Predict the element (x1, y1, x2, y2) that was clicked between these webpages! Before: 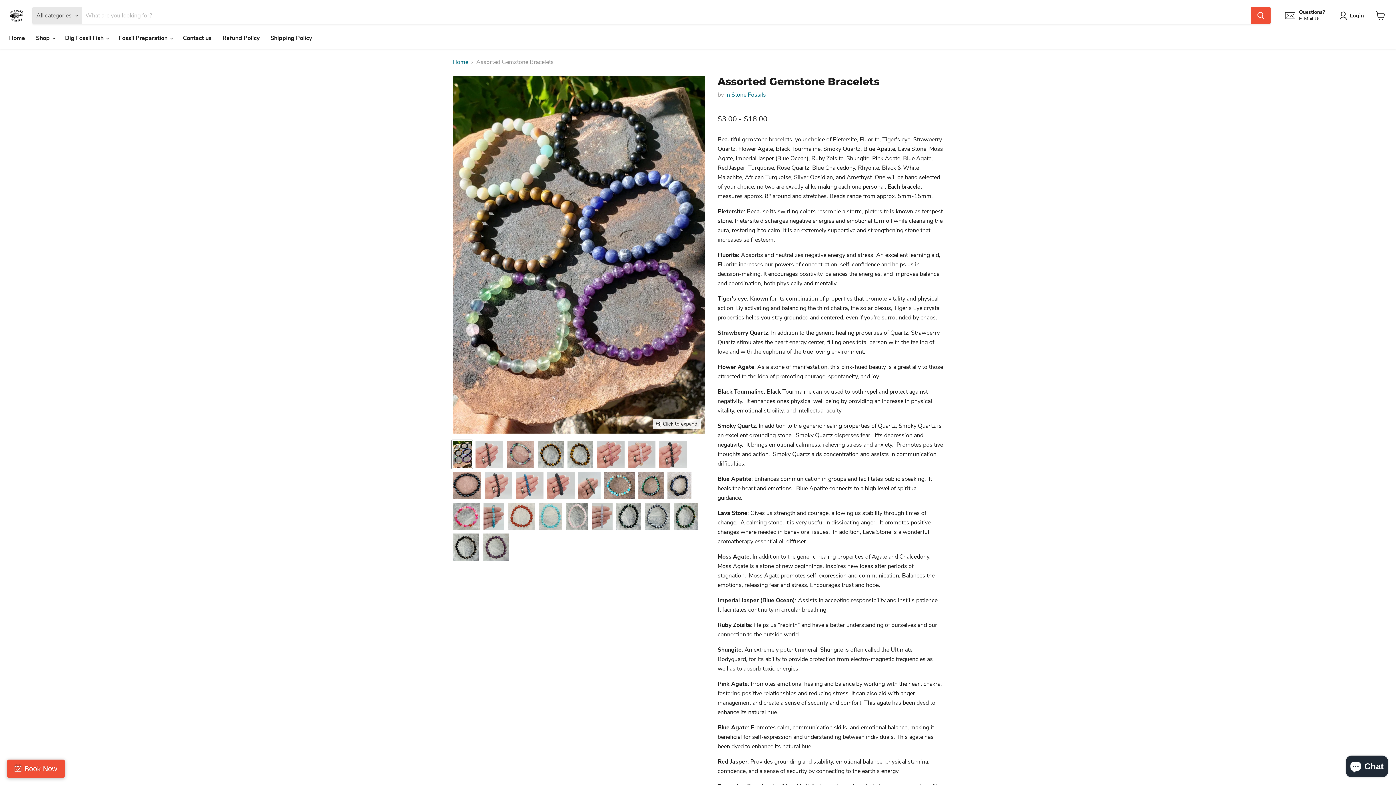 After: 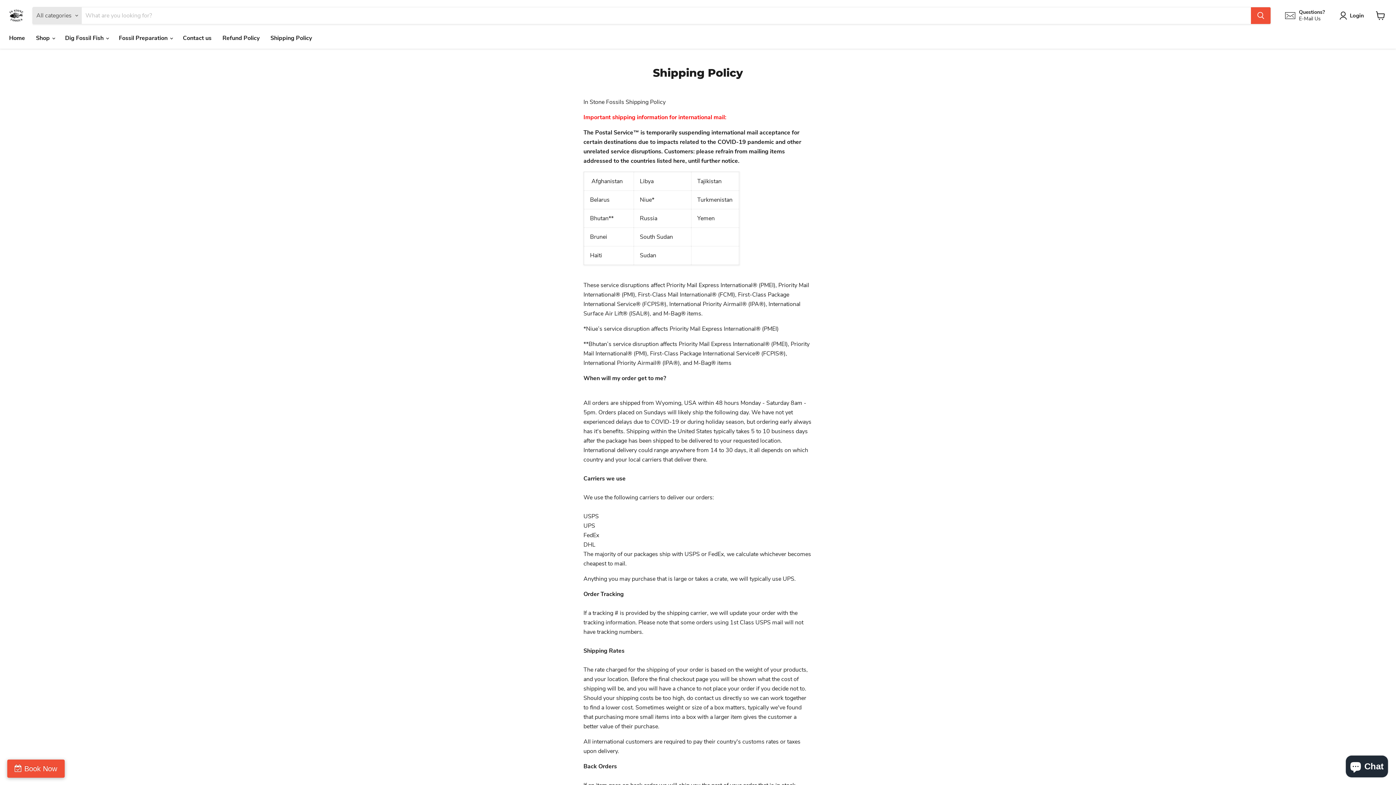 Action: label: Shipping Policy bbox: (265, 30, 317, 45)